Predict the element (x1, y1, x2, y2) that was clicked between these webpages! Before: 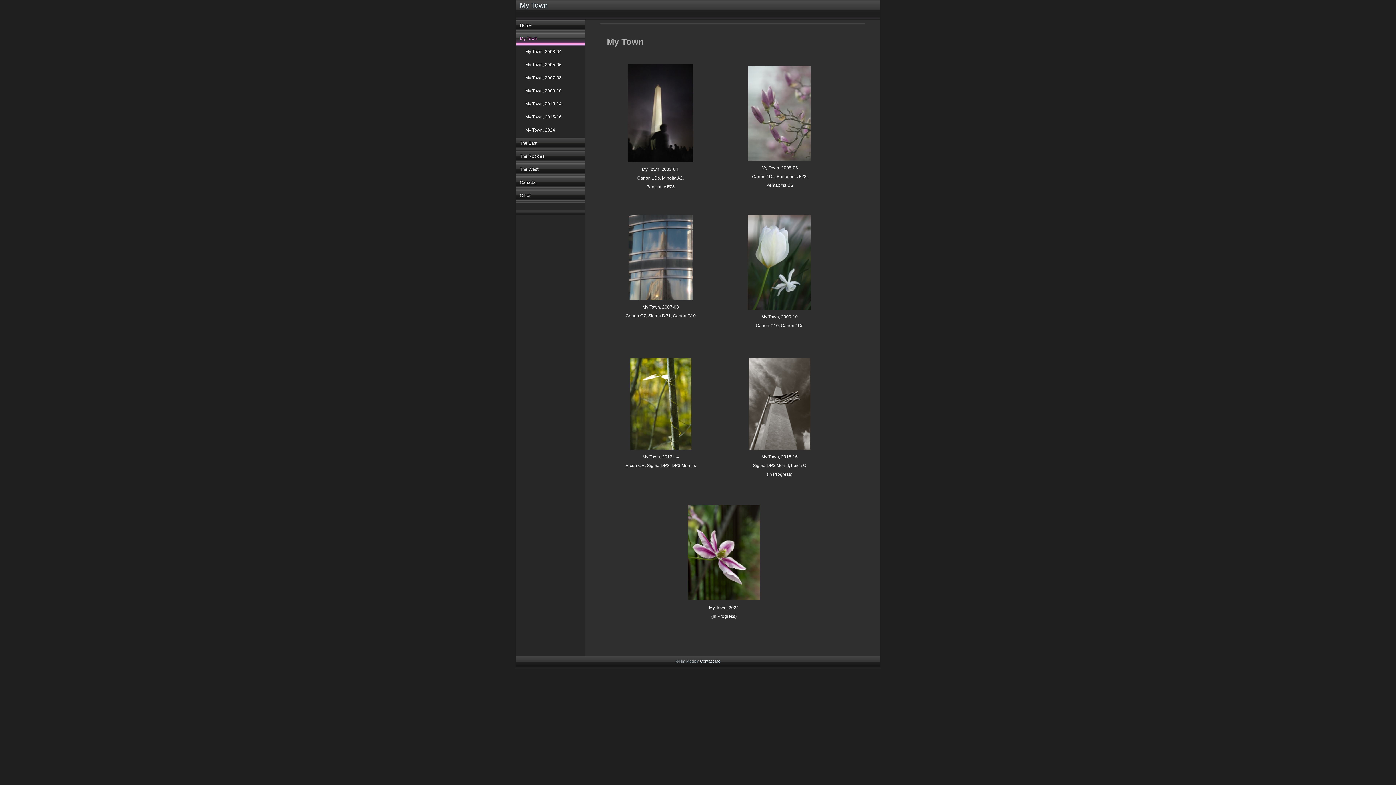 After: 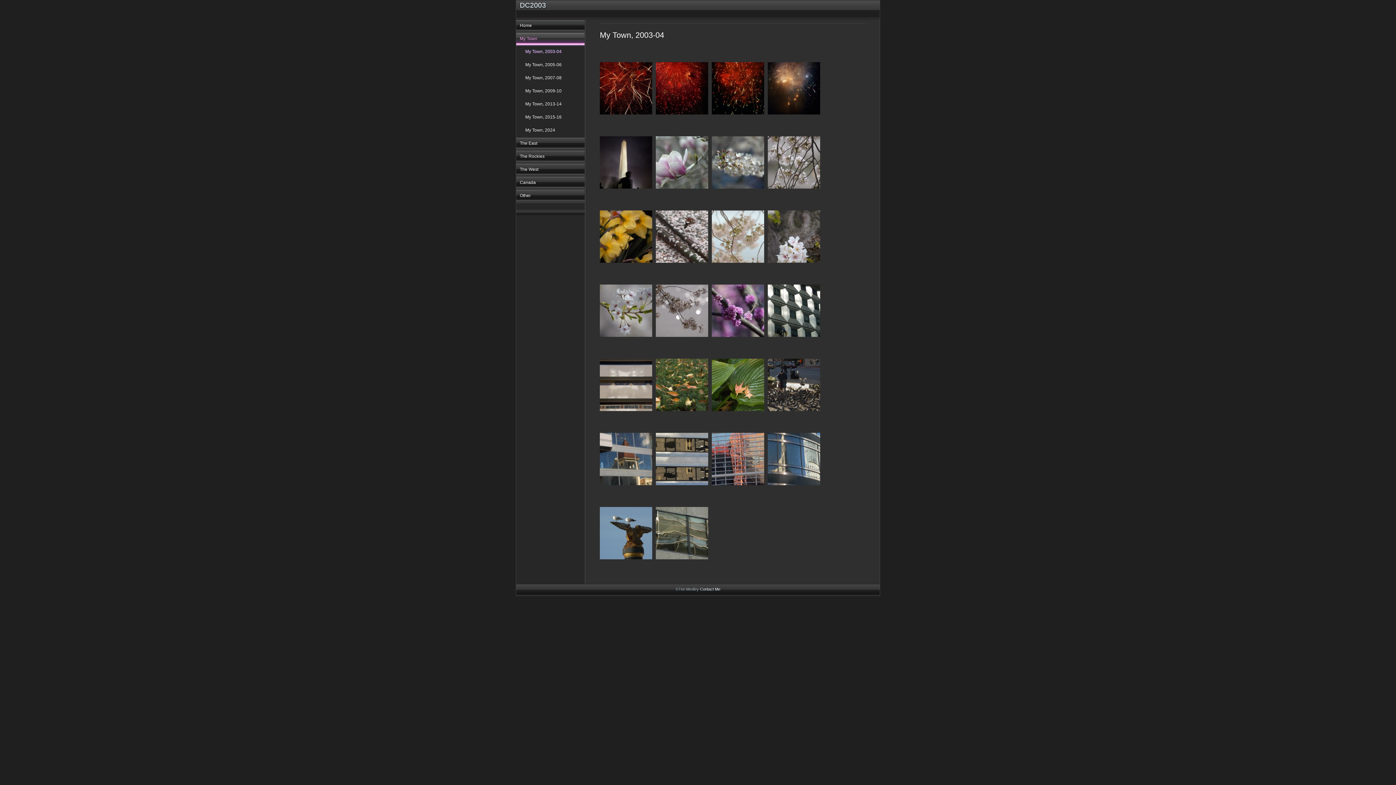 Action: label: 
My Town, 2003-04,
Canon 1Ds, Minolta A2,
Panisonic FZ3 bbox: (637, 166, 683, 189)